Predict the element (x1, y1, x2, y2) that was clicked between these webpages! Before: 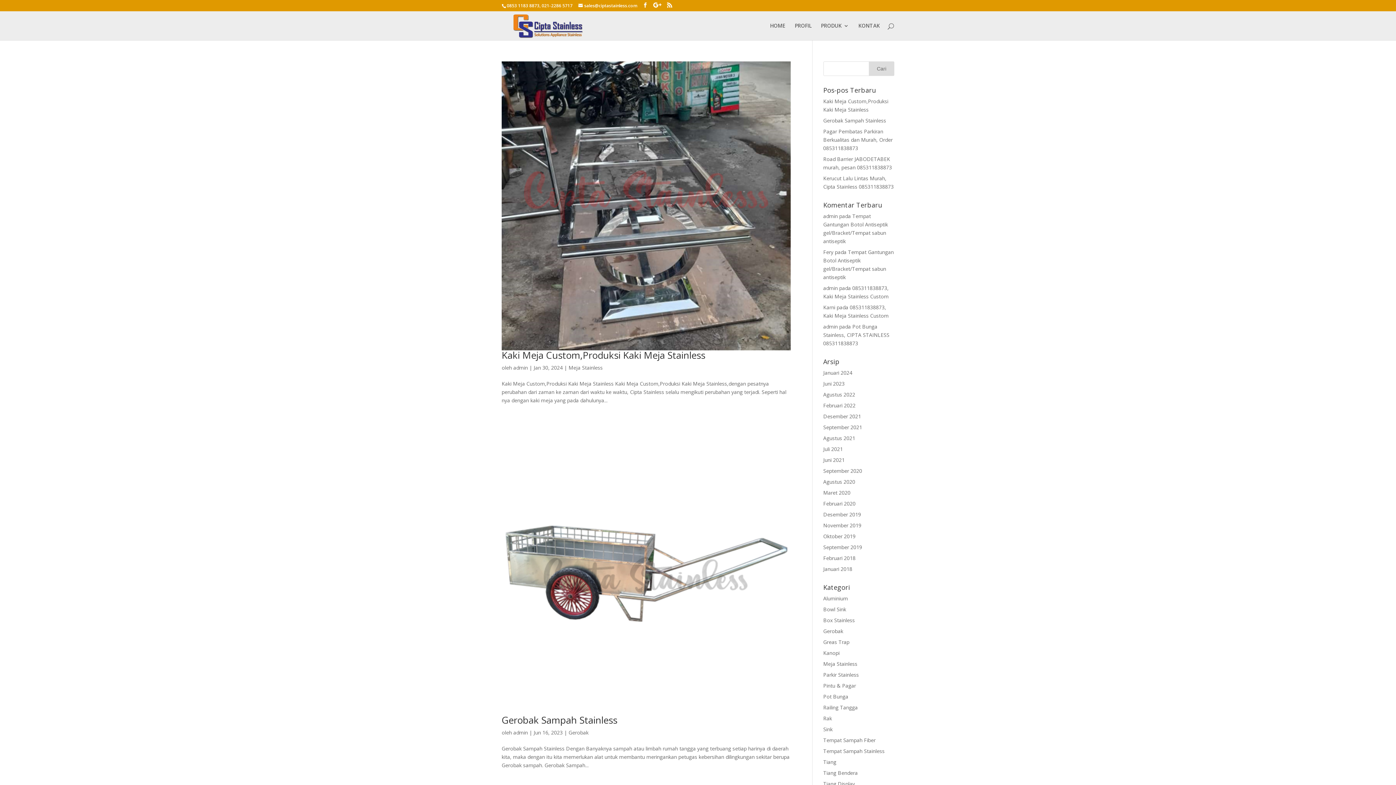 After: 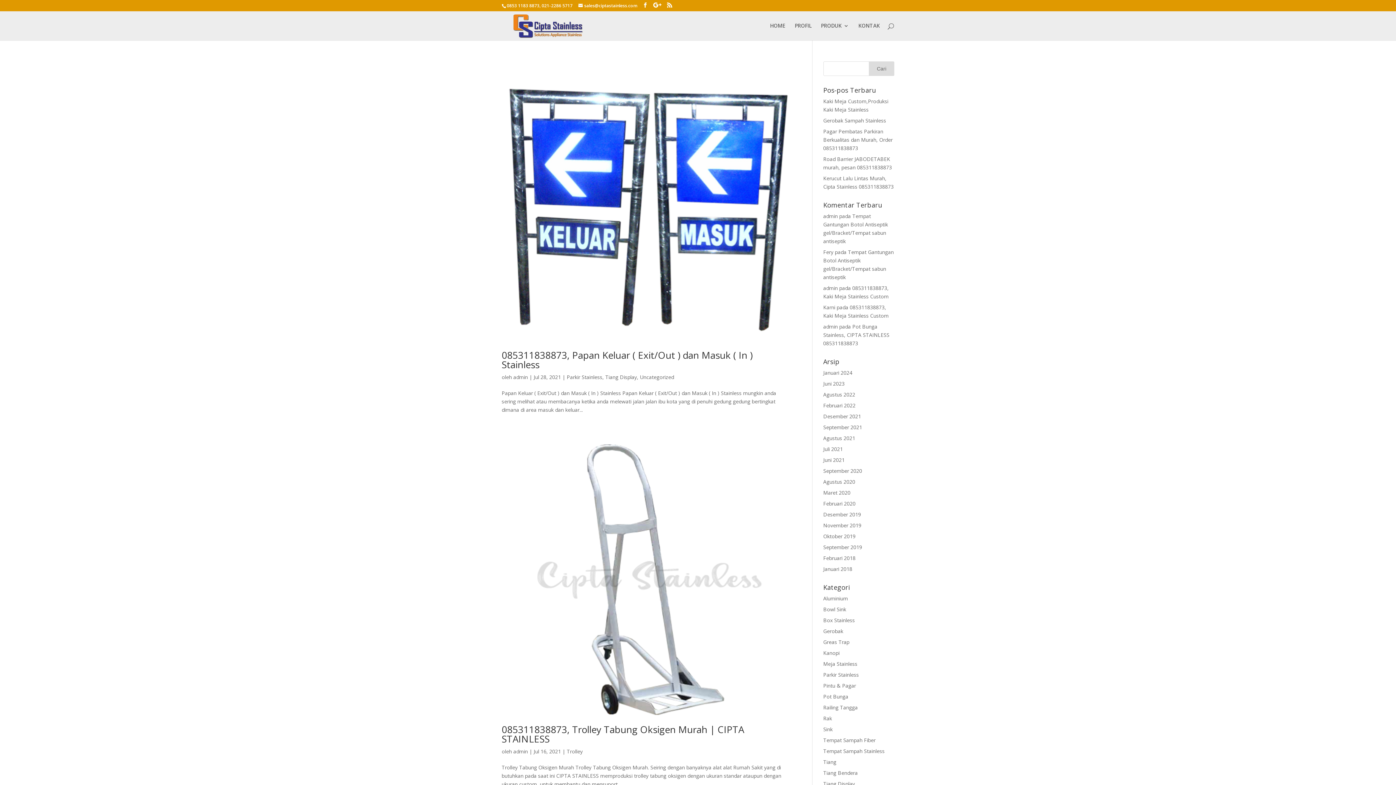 Action: bbox: (823, 445, 843, 452) label: Juli 2021